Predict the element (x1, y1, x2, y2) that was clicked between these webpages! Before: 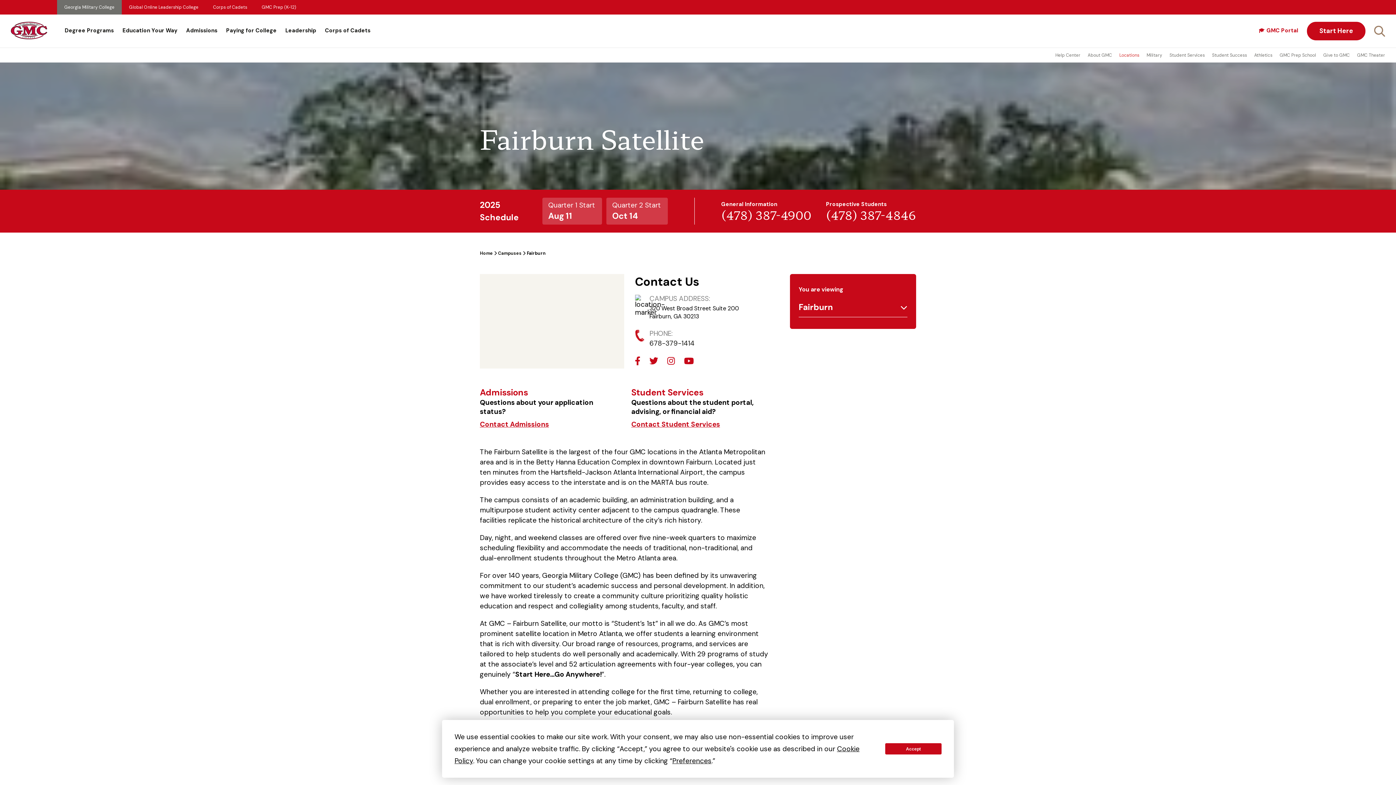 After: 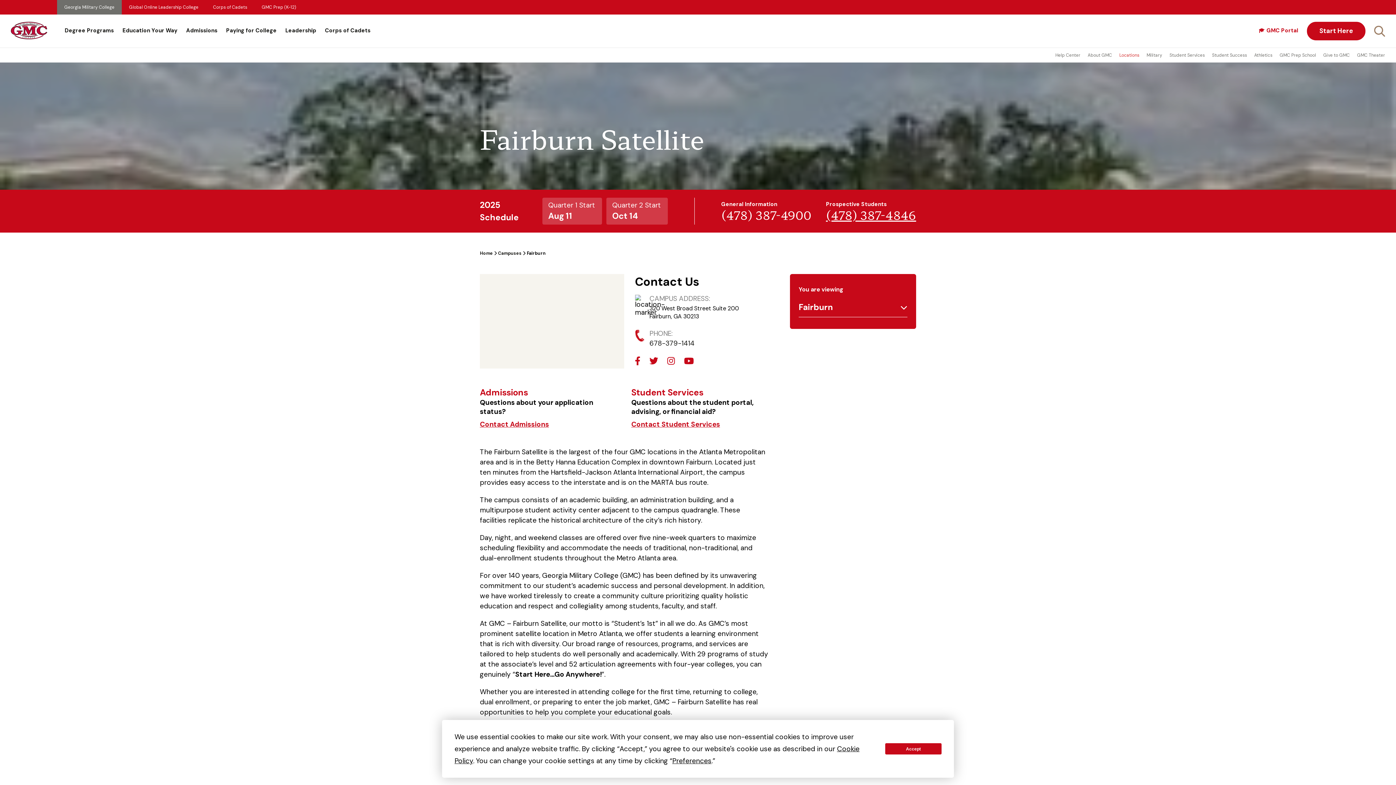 Action: bbox: (826, 209, 916, 220) label: (478) 387-4846